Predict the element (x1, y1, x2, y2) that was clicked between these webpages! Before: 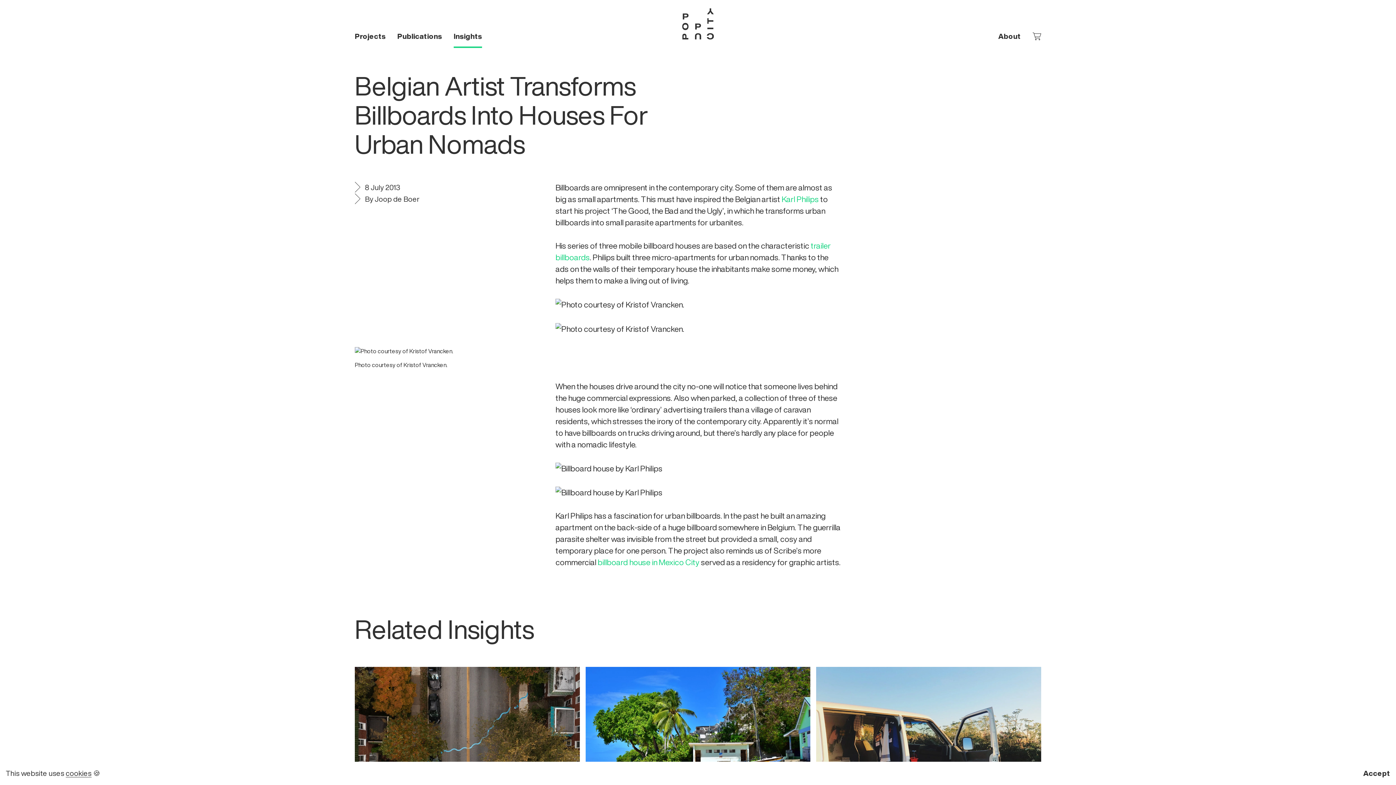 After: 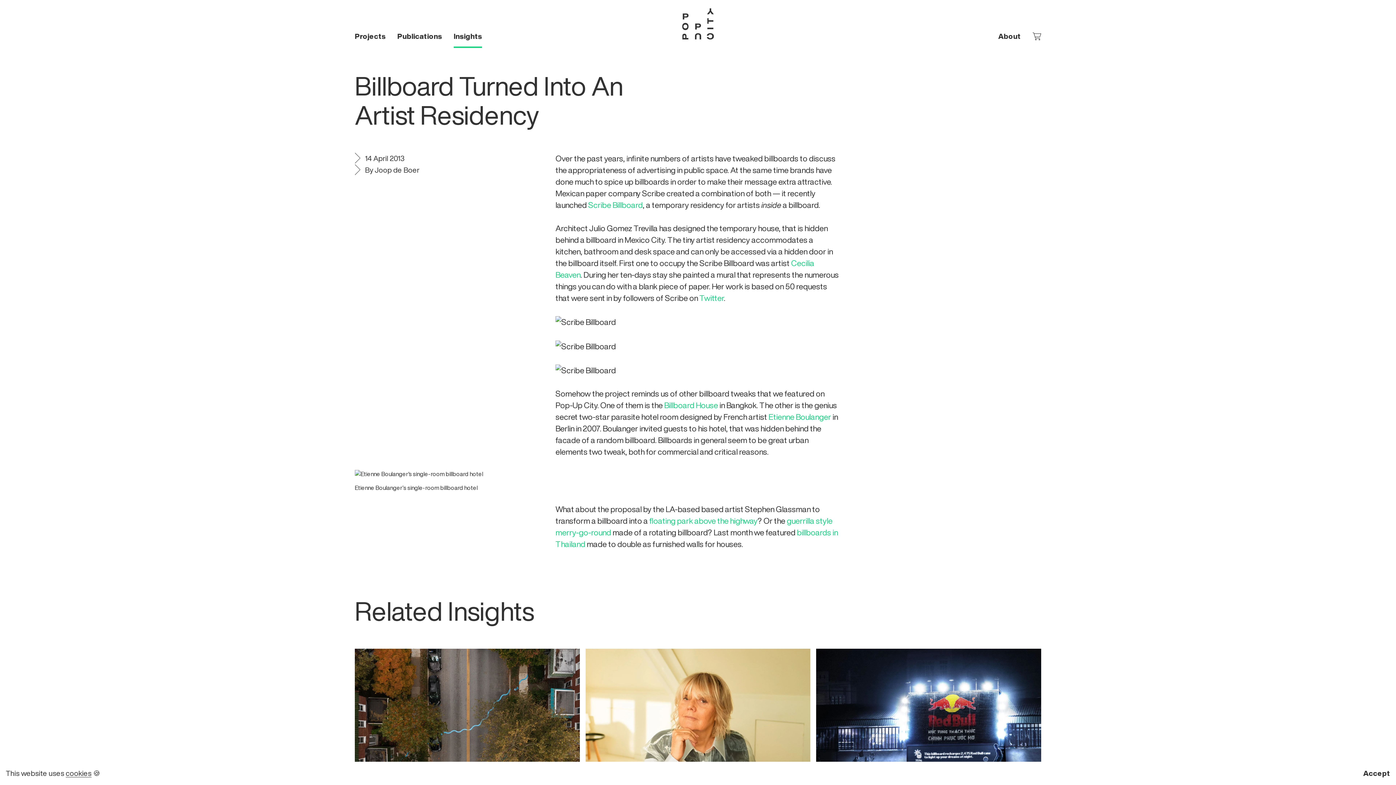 Action: label: billboard house in Mexico City bbox: (597, 558, 699, 566)